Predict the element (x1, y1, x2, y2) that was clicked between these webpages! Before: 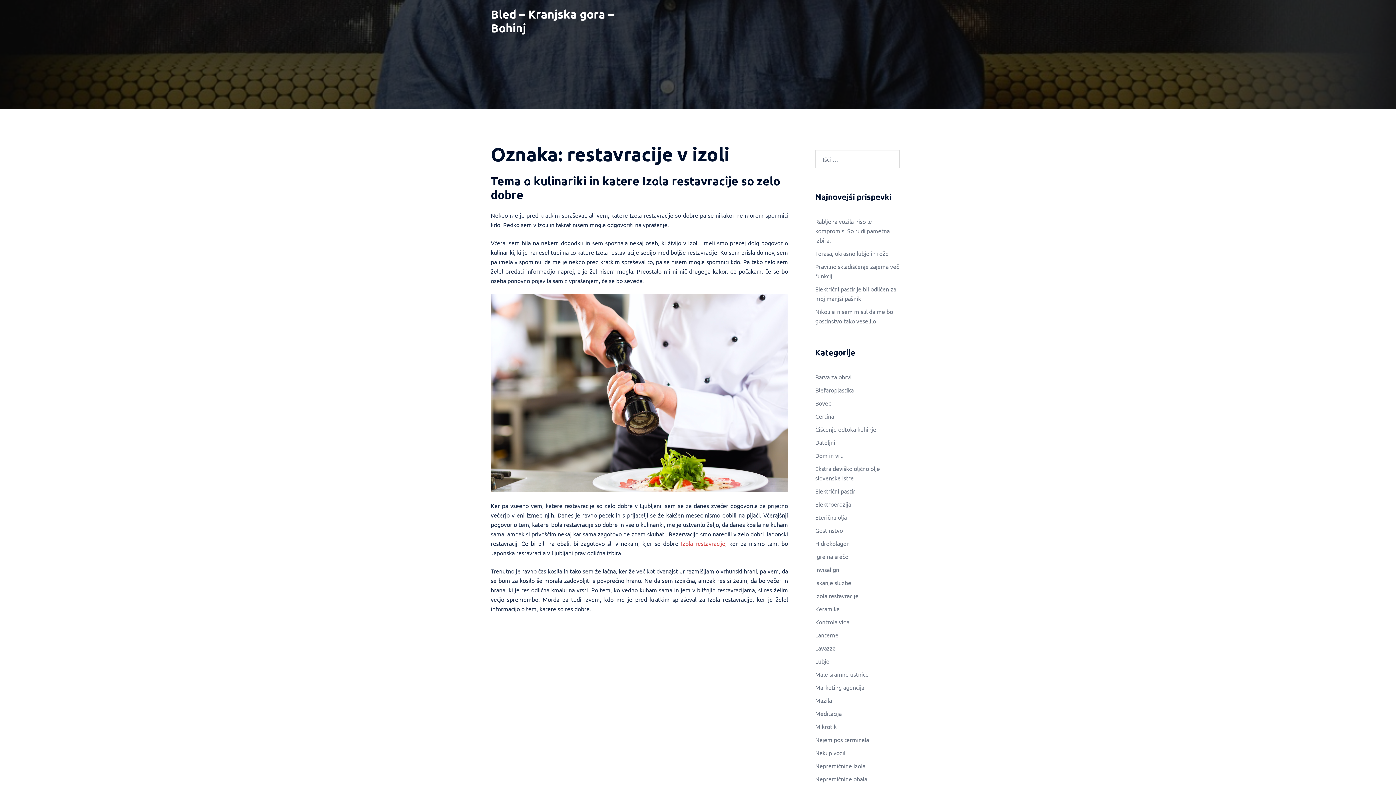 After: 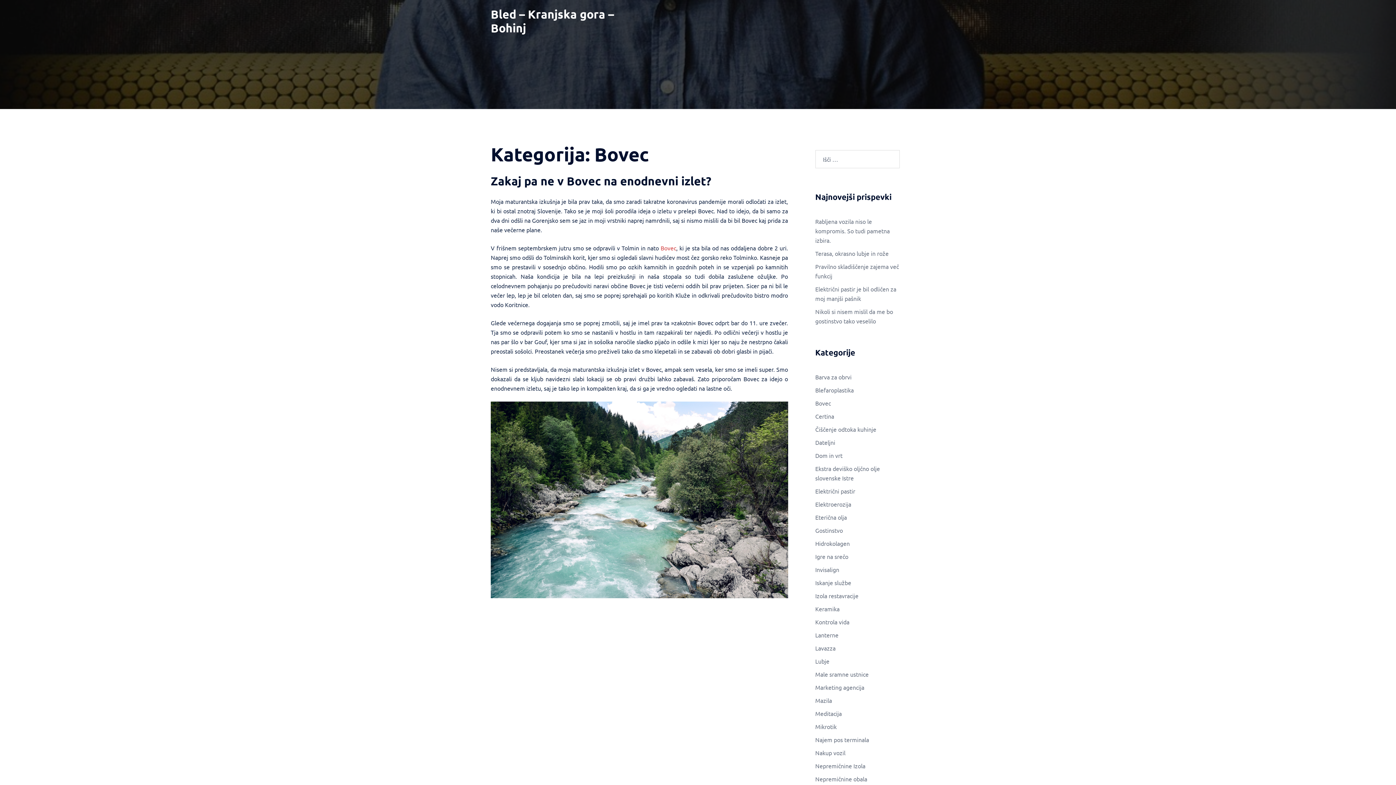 Action: bbox: (815, 399, 831, 406) label: Bovec